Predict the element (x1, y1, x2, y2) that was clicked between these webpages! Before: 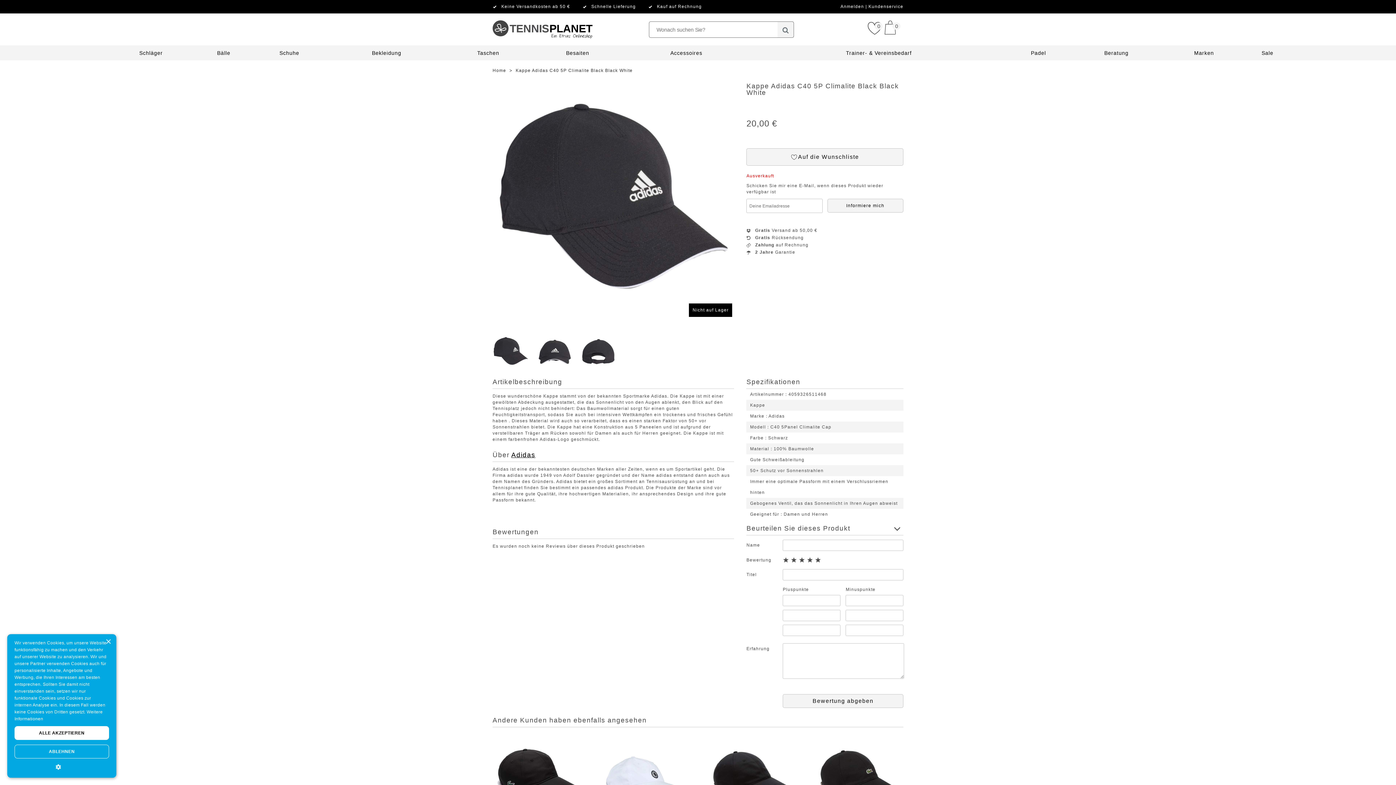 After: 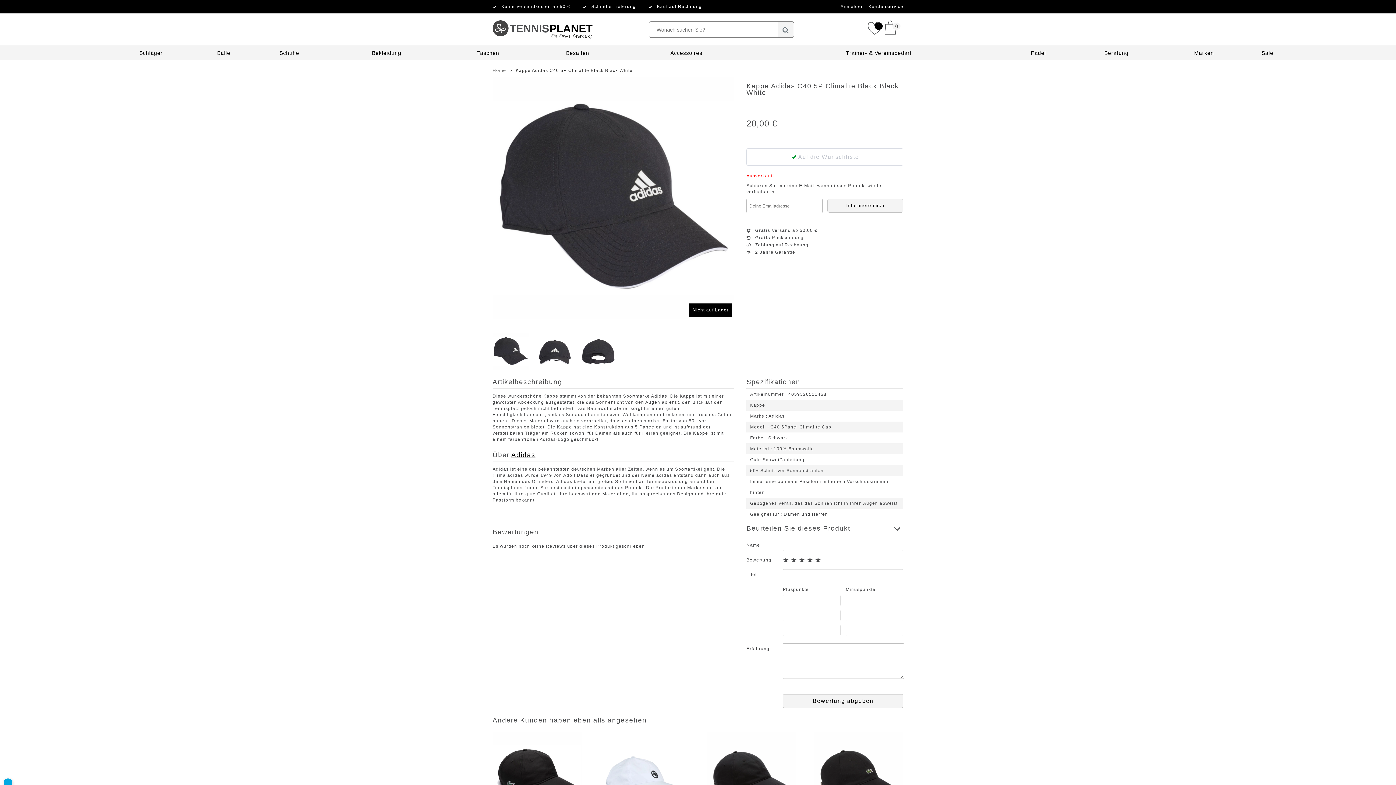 Action: bbox: (746, 148, 903, 165) label: Auf die Wunschliste